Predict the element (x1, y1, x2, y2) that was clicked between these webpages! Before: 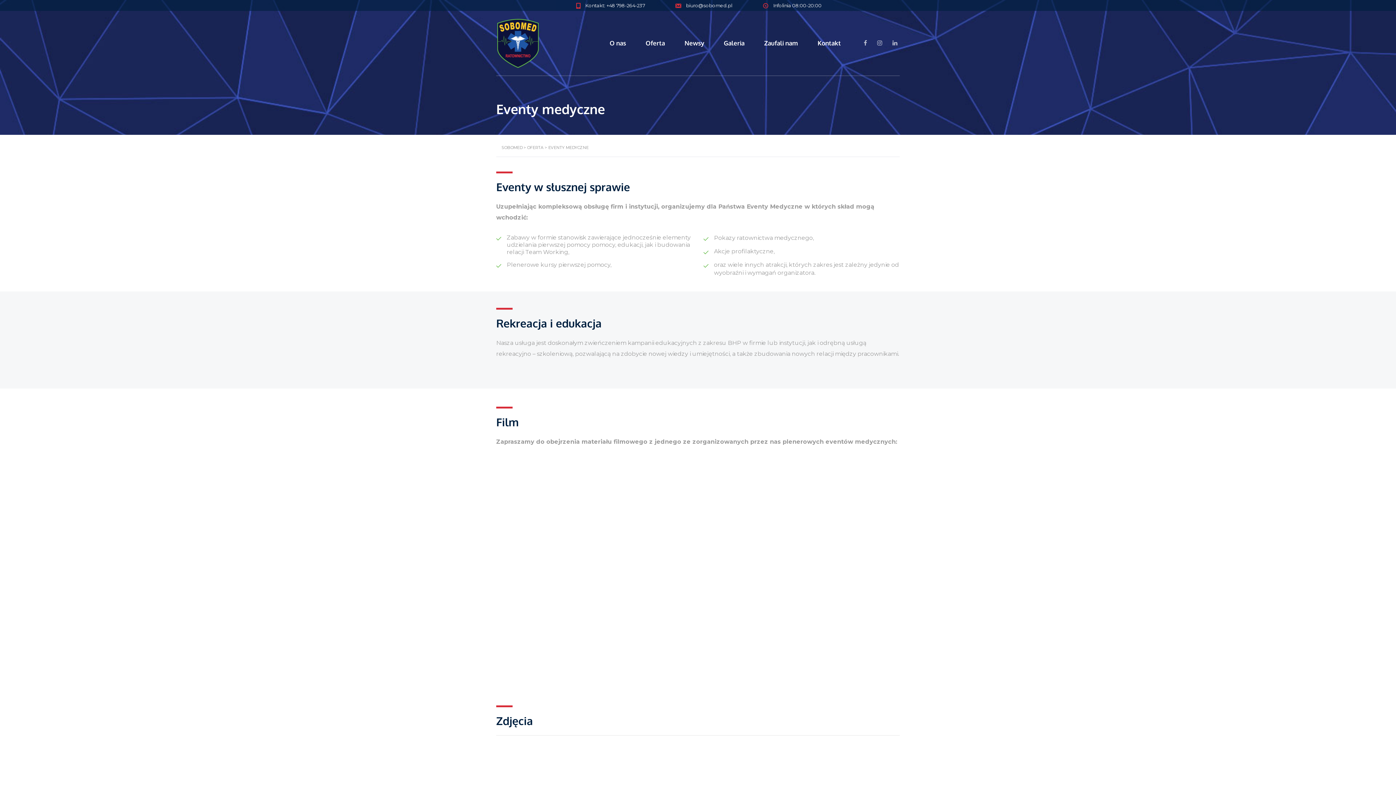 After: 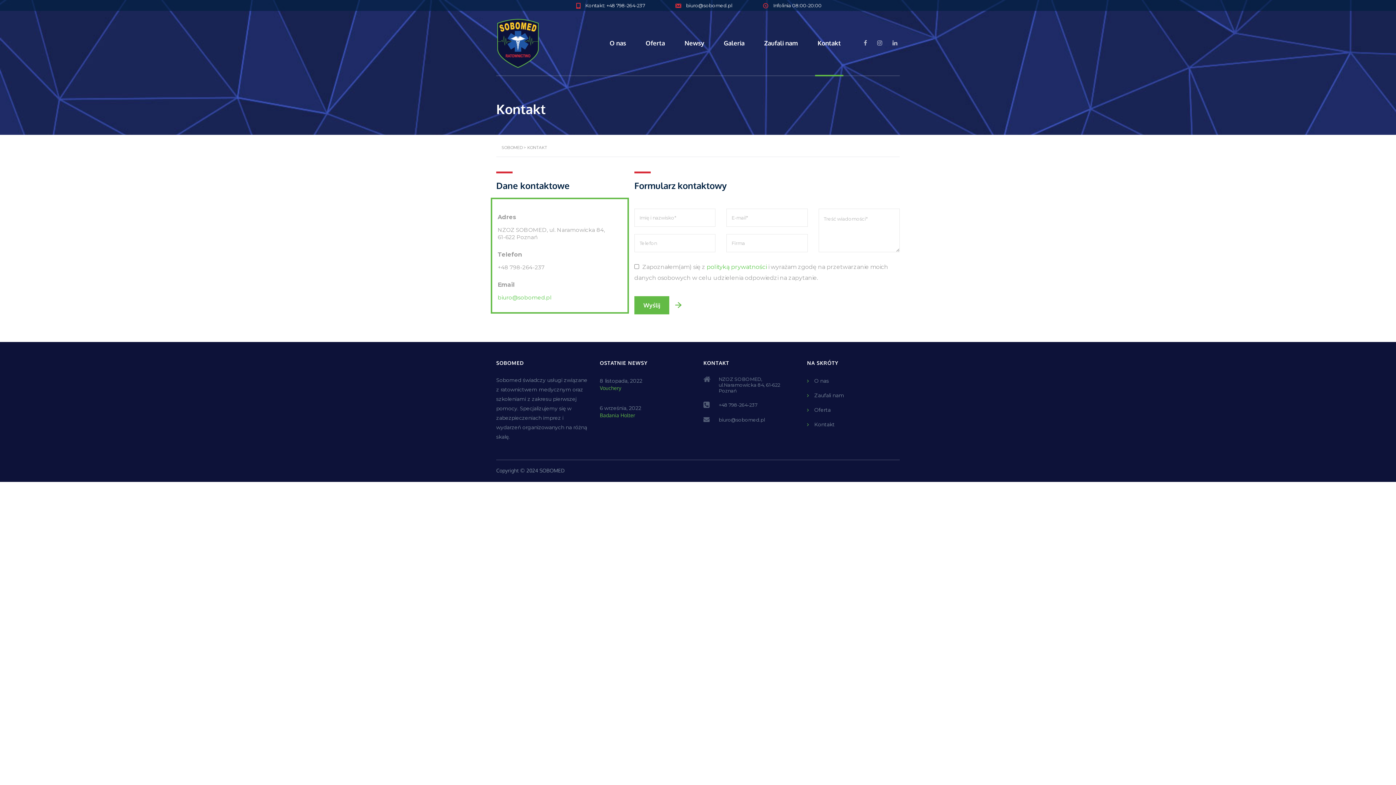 Action: label: Kontakt bbox: (817, 37, 841, 48)